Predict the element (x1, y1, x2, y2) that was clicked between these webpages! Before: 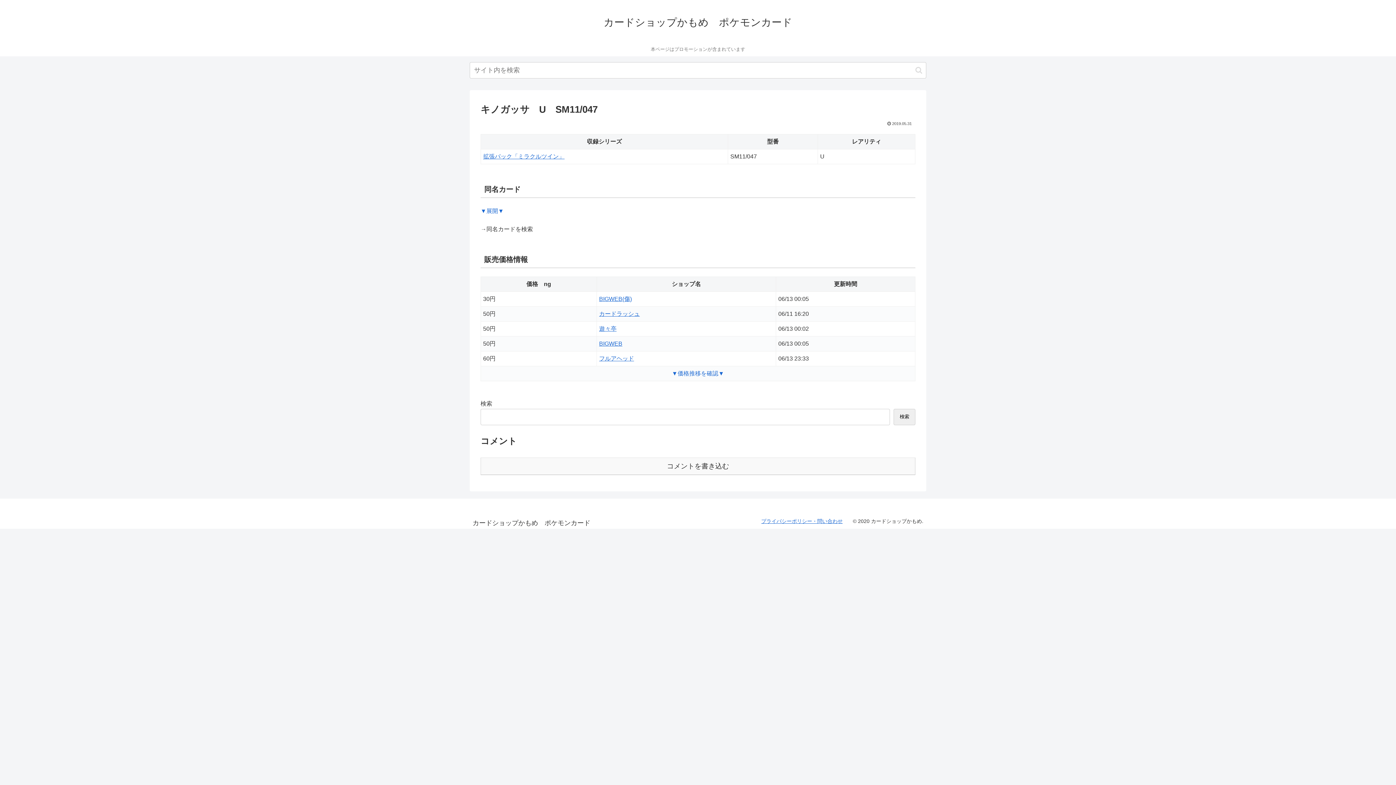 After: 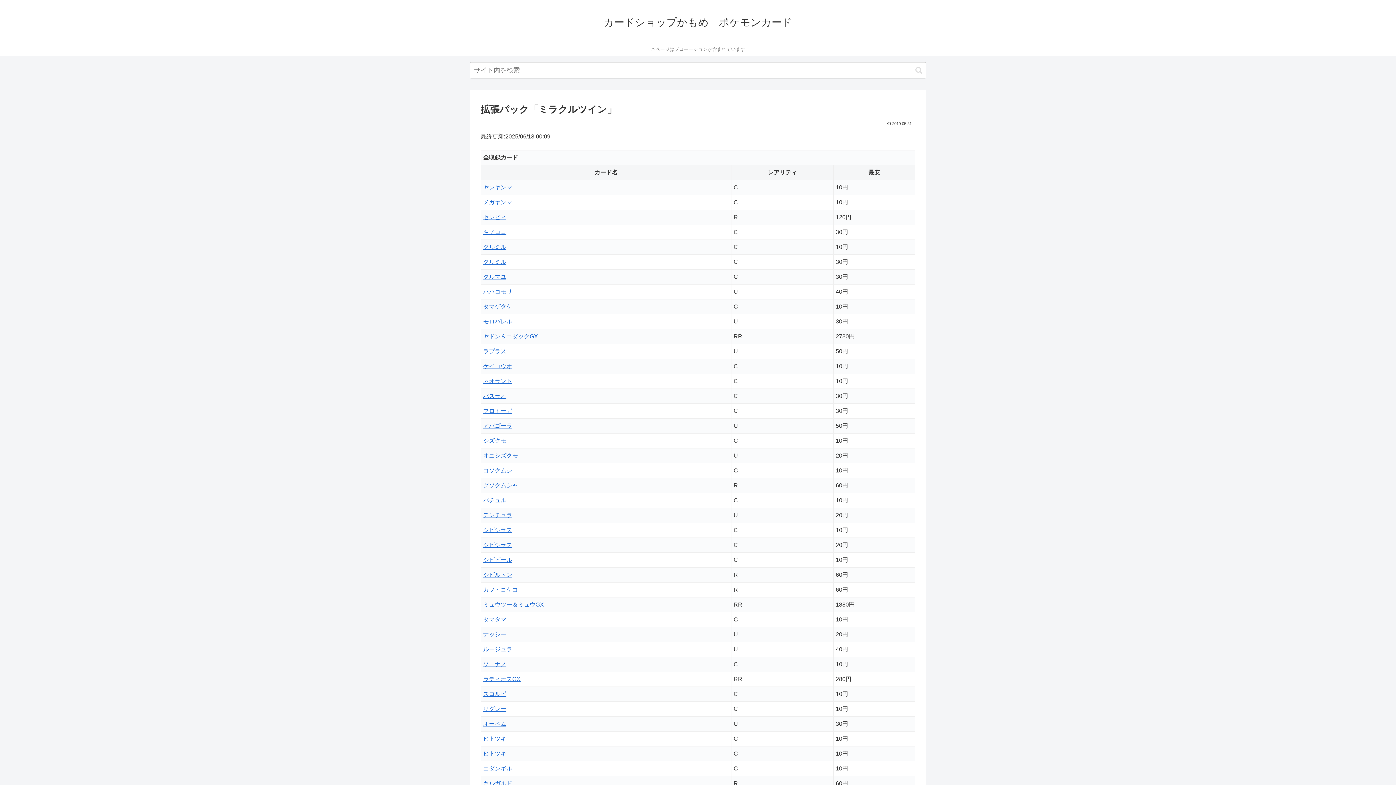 Action: bbox: (483, 153, 564, 159) label: 拡張パック「ミラクルツイン」